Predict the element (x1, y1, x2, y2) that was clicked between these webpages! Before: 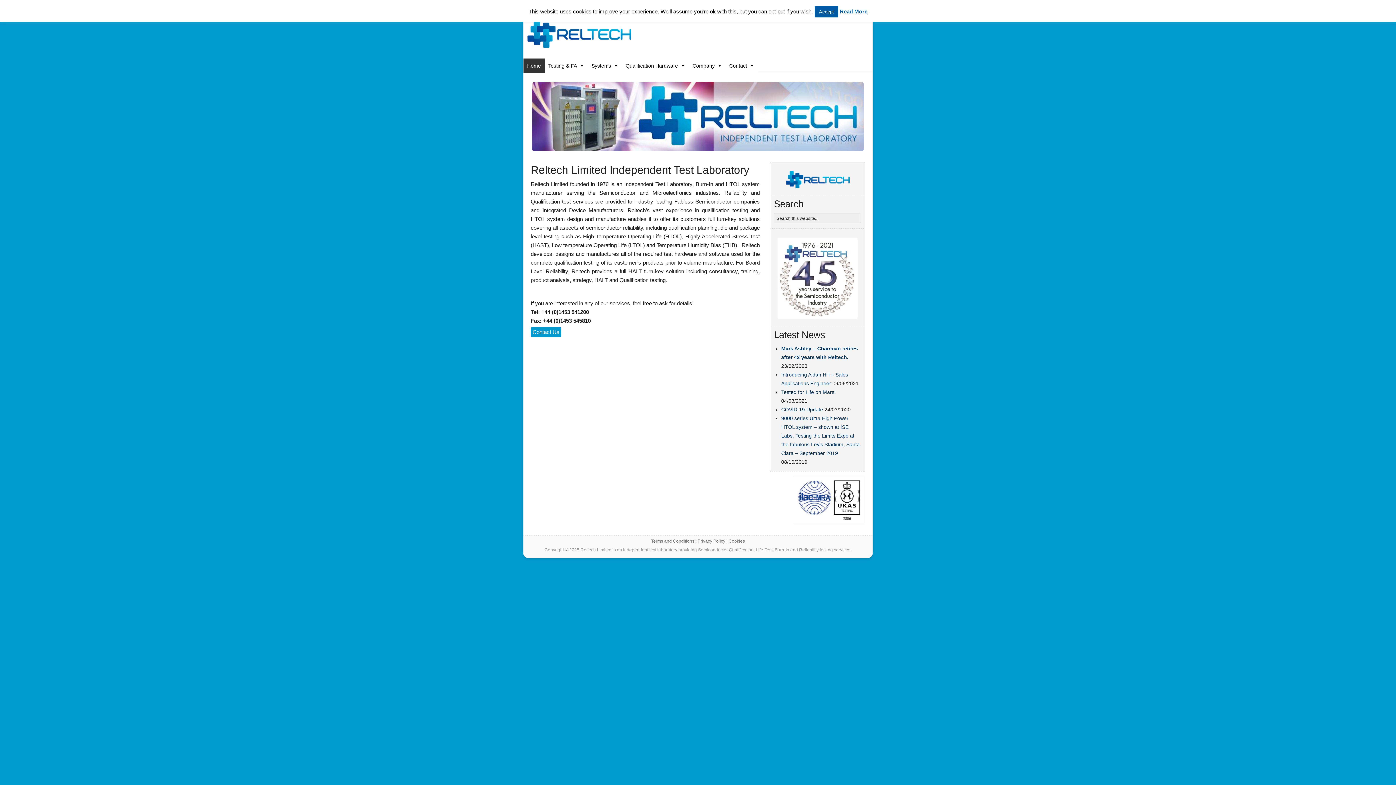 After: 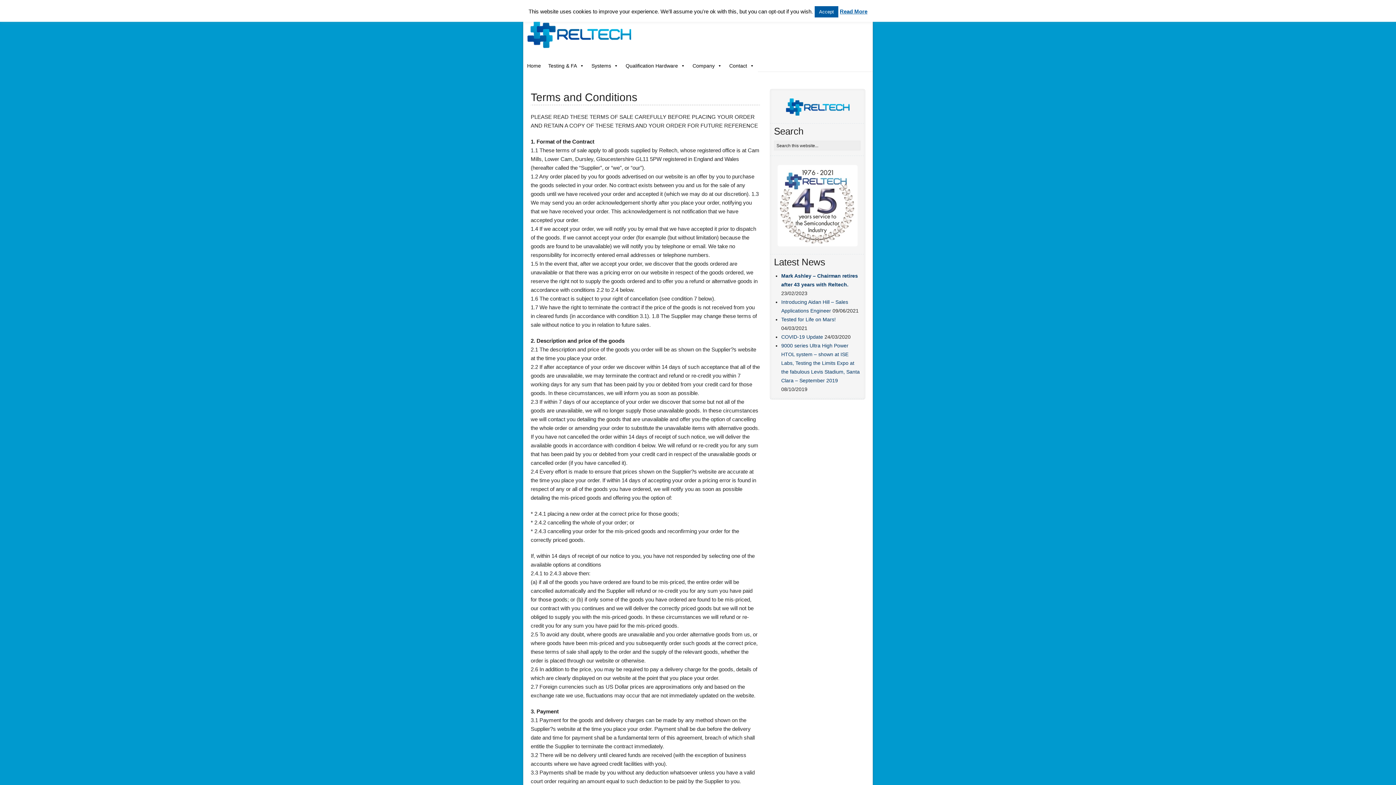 Action: label: Terms and Conditions |  bbox: (651, 538, 697, 543)